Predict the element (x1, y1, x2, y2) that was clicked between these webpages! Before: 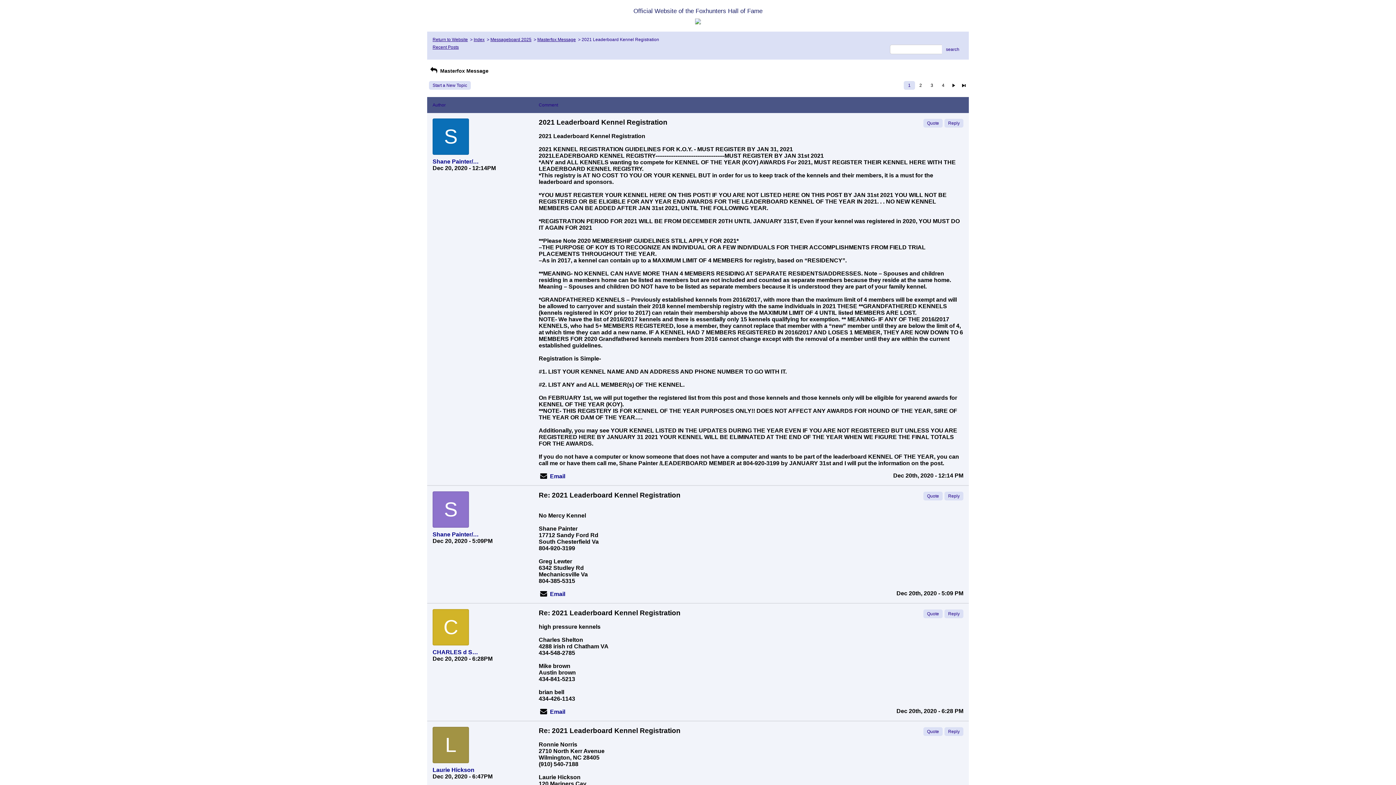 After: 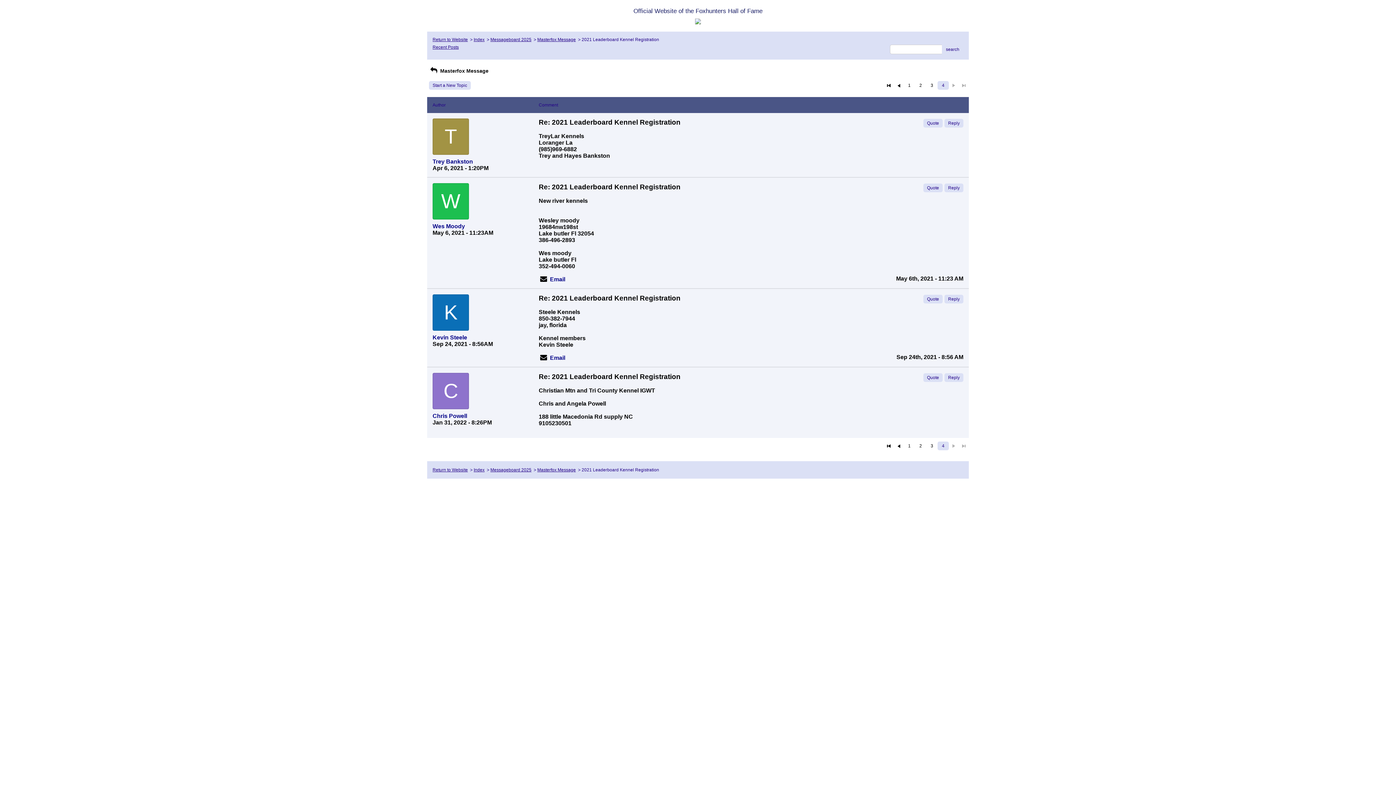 Action: label: 4 bbox: (937, 81, 949, 89)